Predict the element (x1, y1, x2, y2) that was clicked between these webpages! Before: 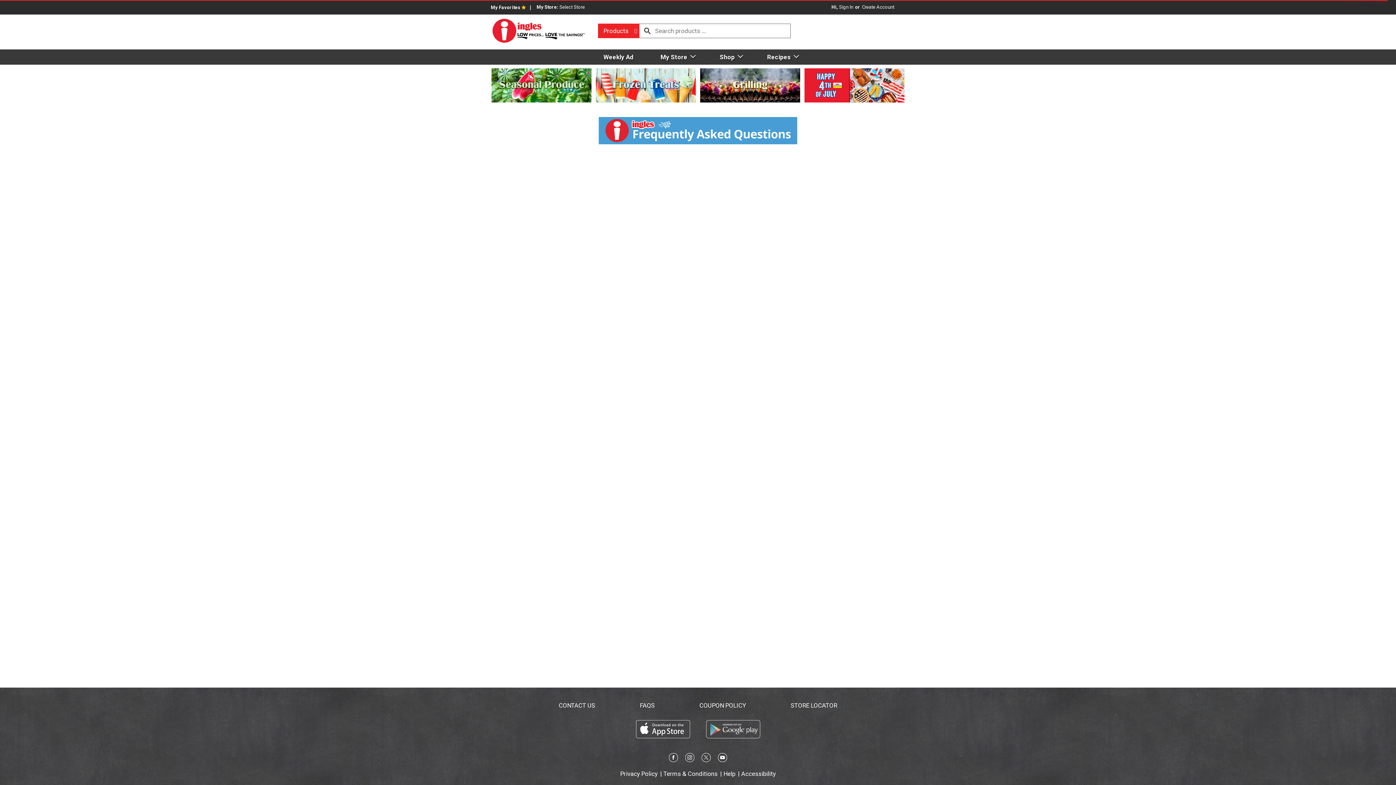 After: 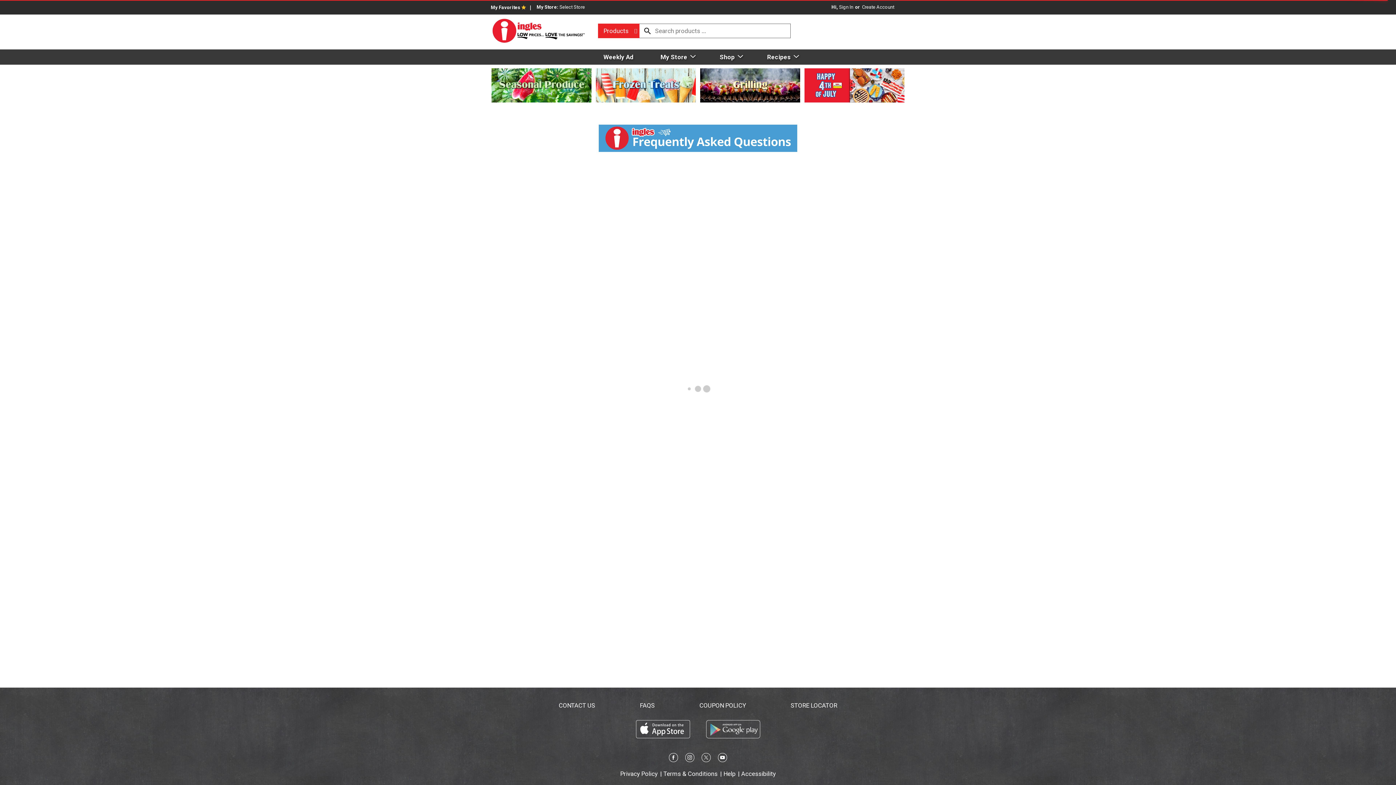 Action: bbox: (628, 713, 697, 746)